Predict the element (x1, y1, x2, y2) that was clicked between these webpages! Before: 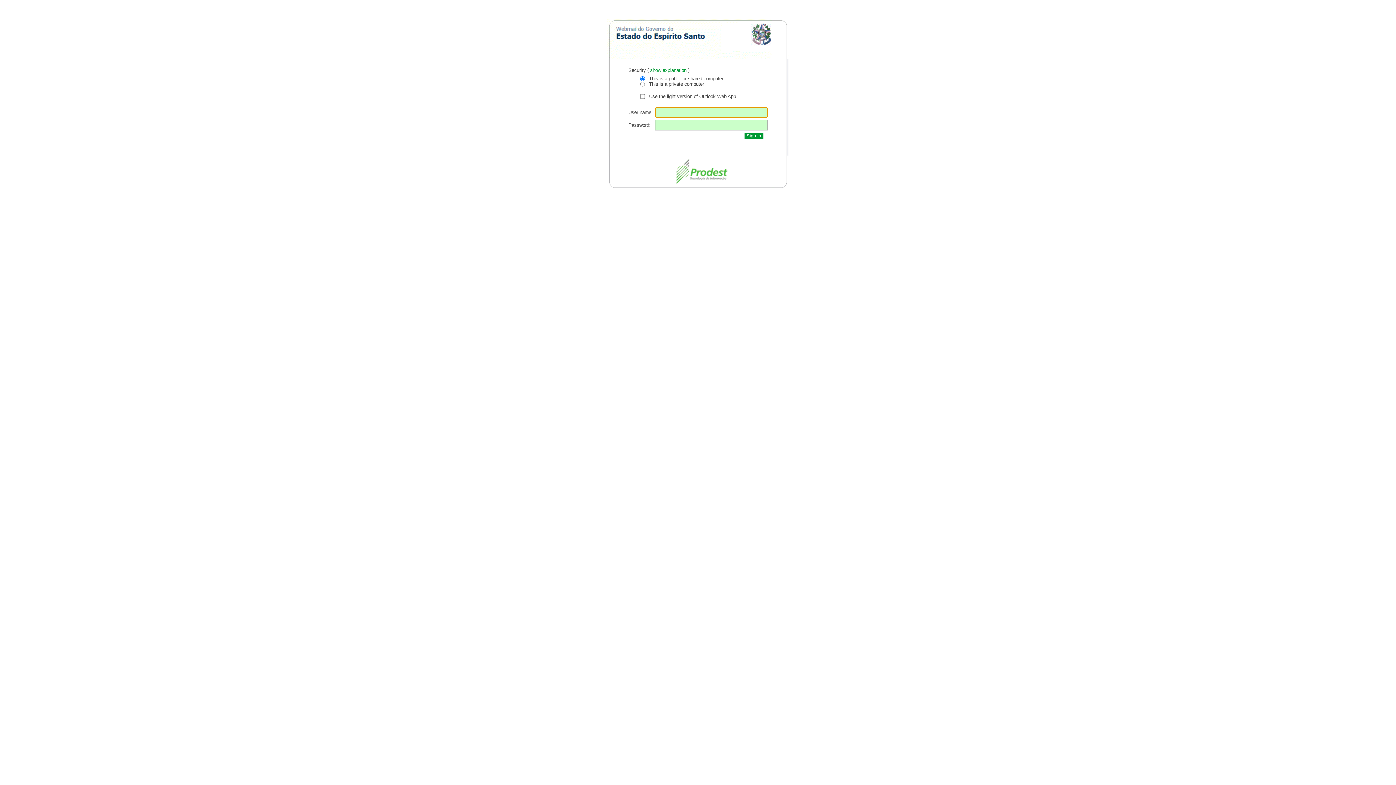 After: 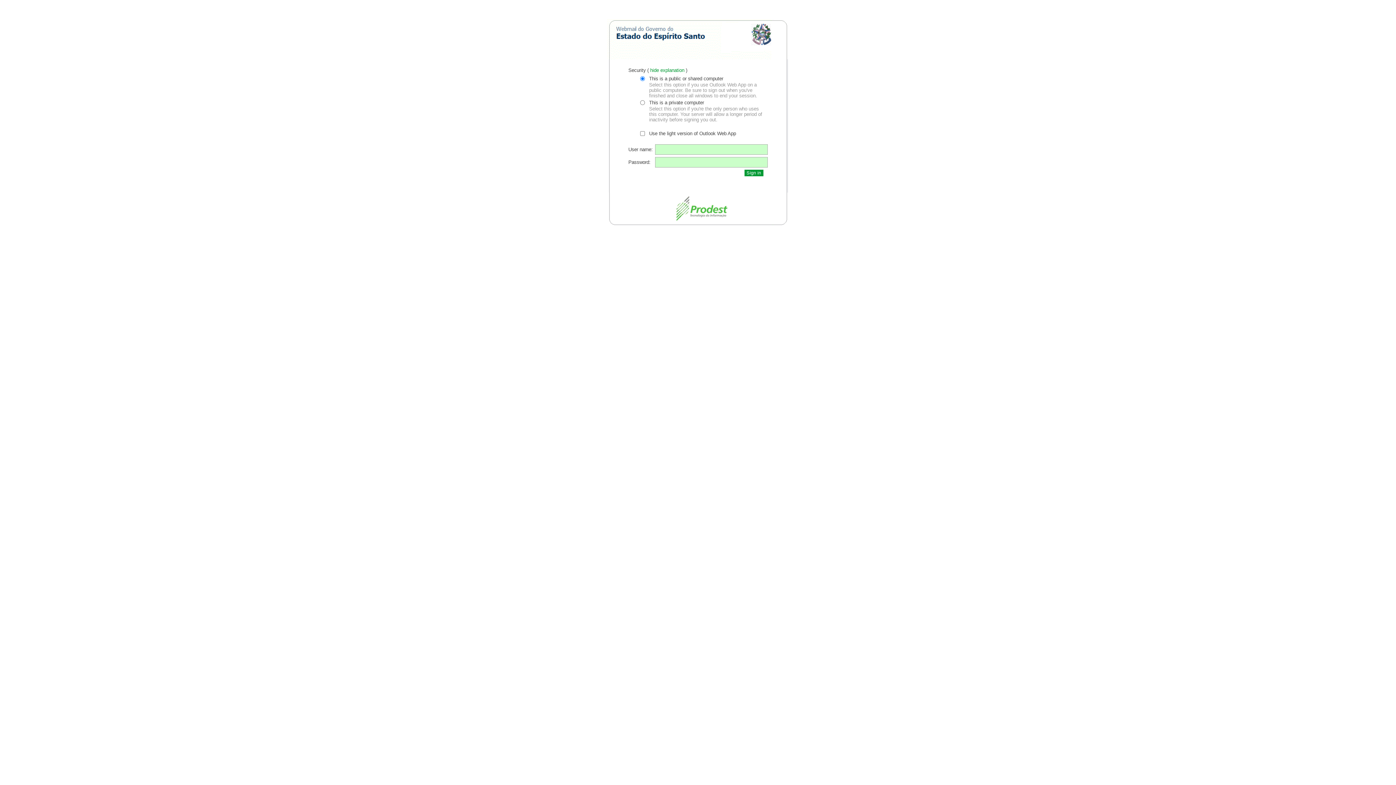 Action: bbox: (650, 67, 688, 73) label: show explanation 